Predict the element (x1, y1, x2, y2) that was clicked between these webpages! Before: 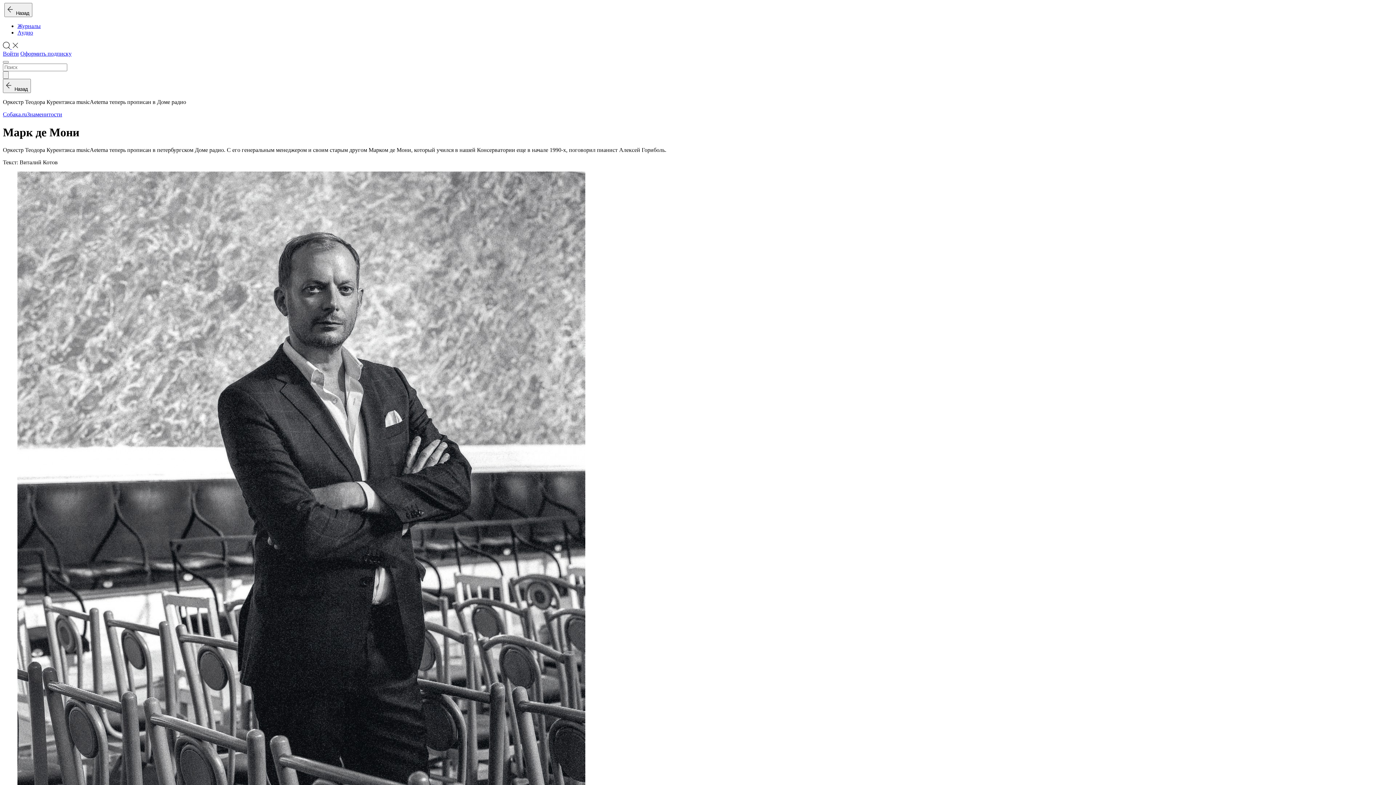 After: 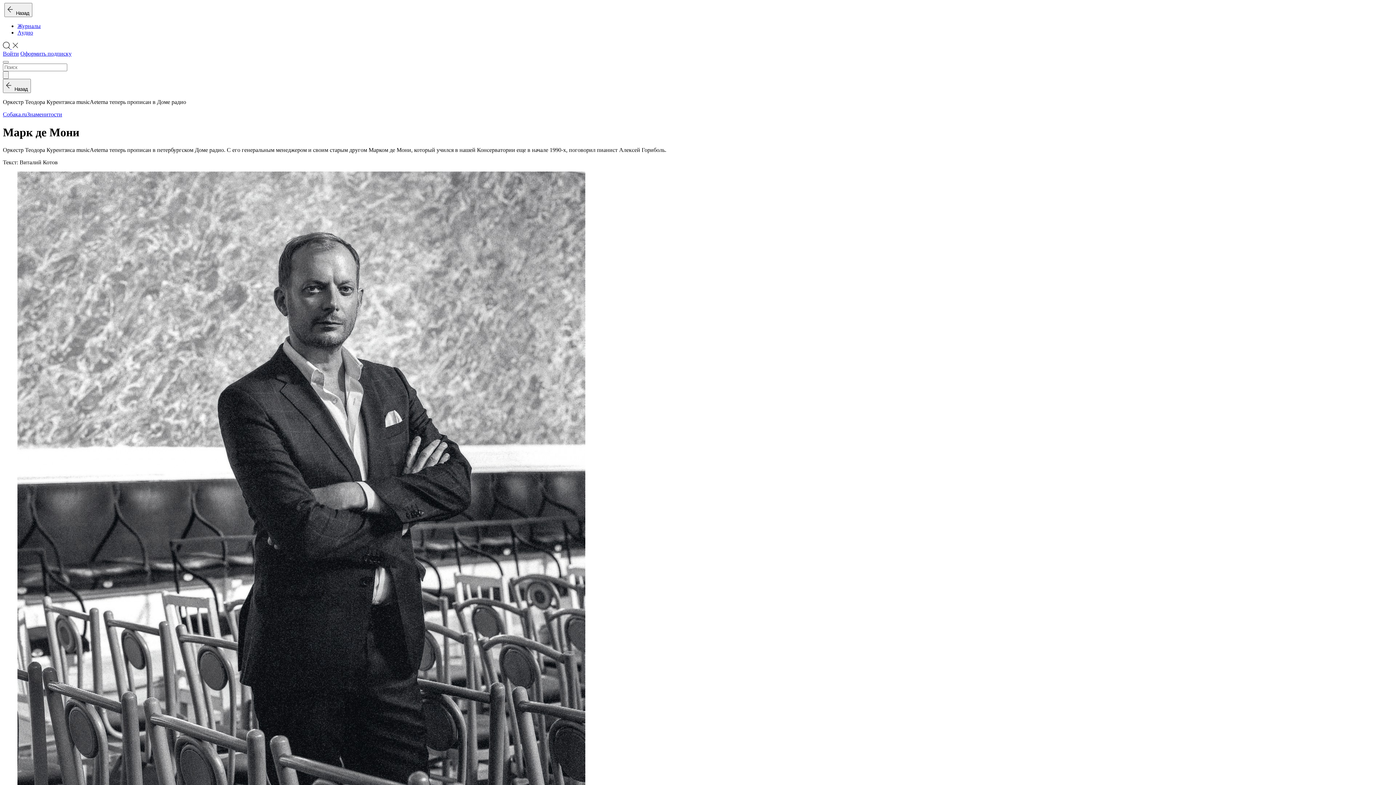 Action: bbox: (2, 50, 18, 56) label: Войти